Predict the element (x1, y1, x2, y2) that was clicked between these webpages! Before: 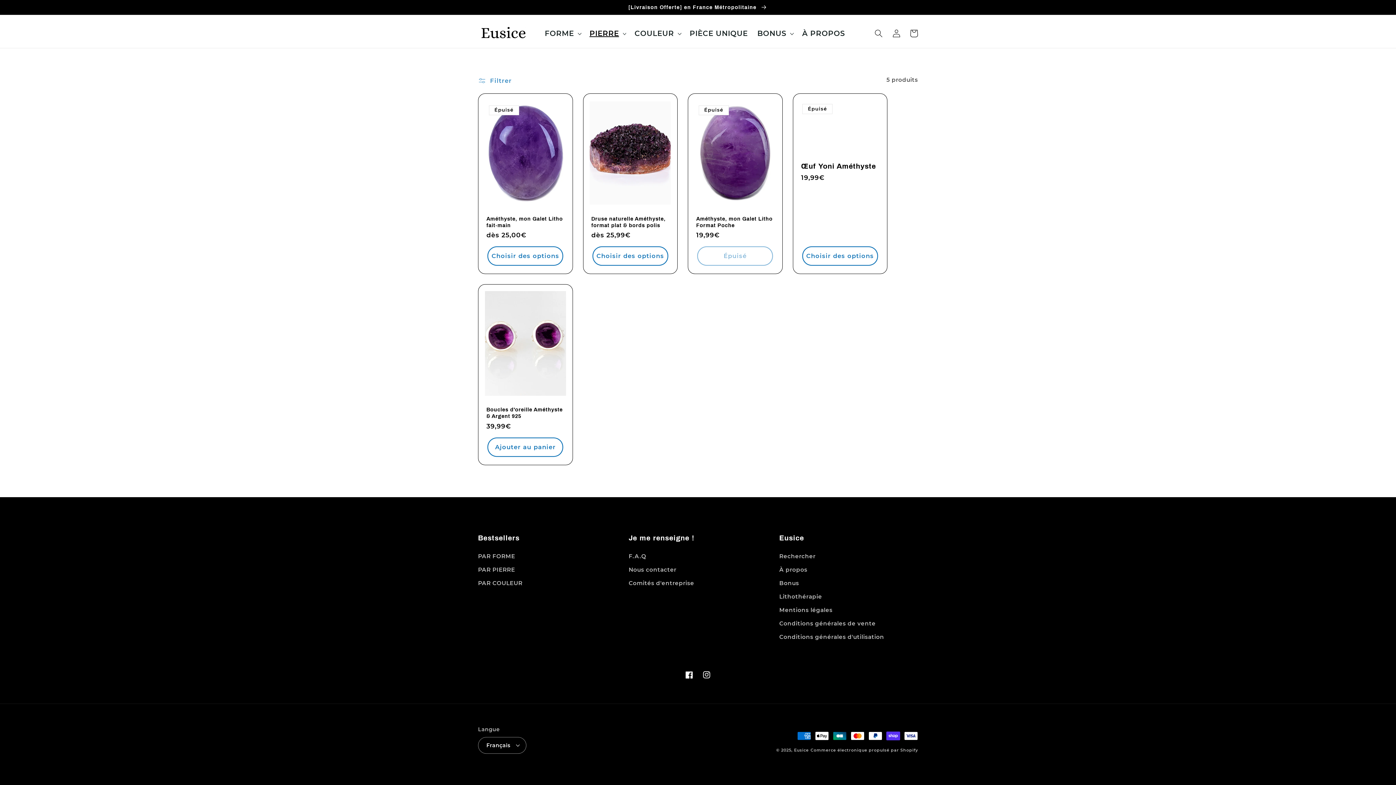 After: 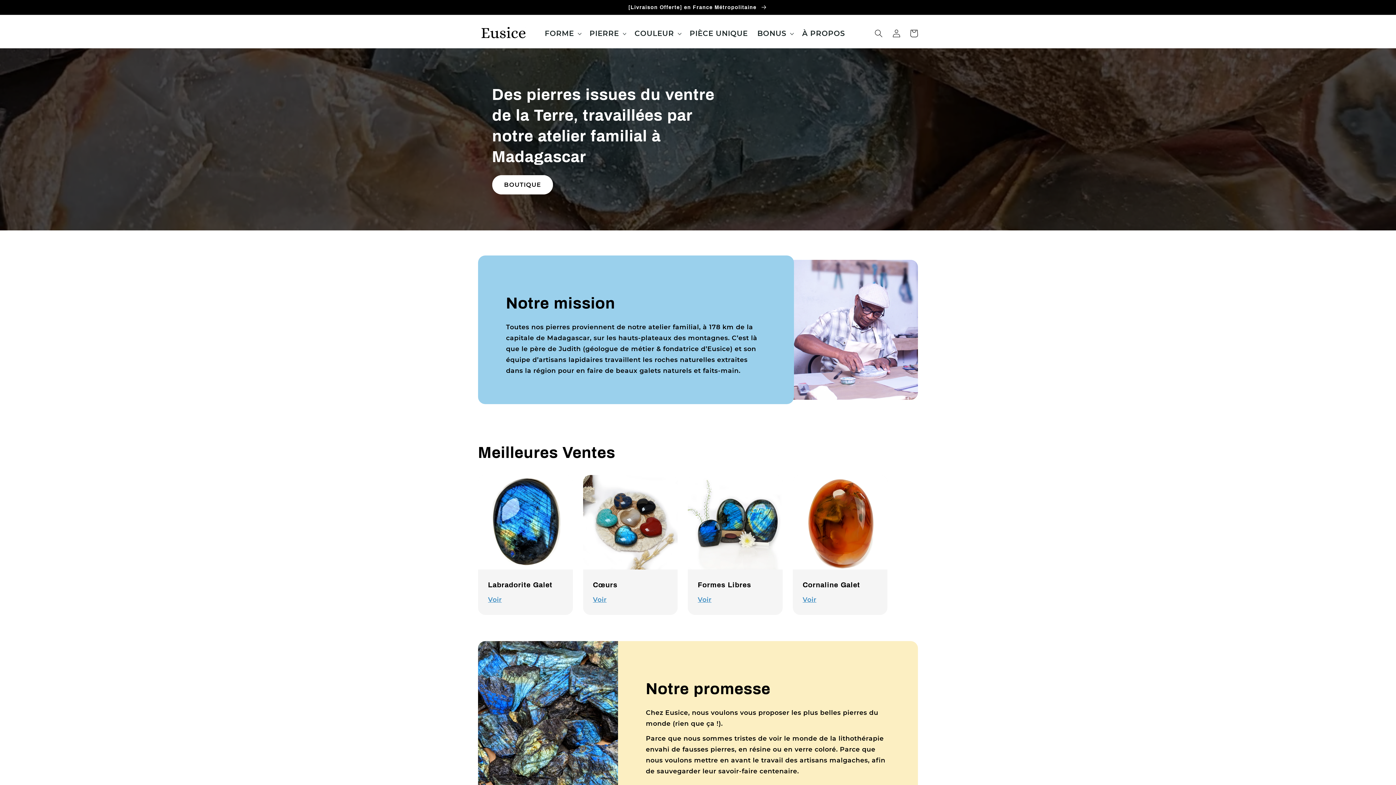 Action: bbox: (794, 748, 809, 753) label: Eusice